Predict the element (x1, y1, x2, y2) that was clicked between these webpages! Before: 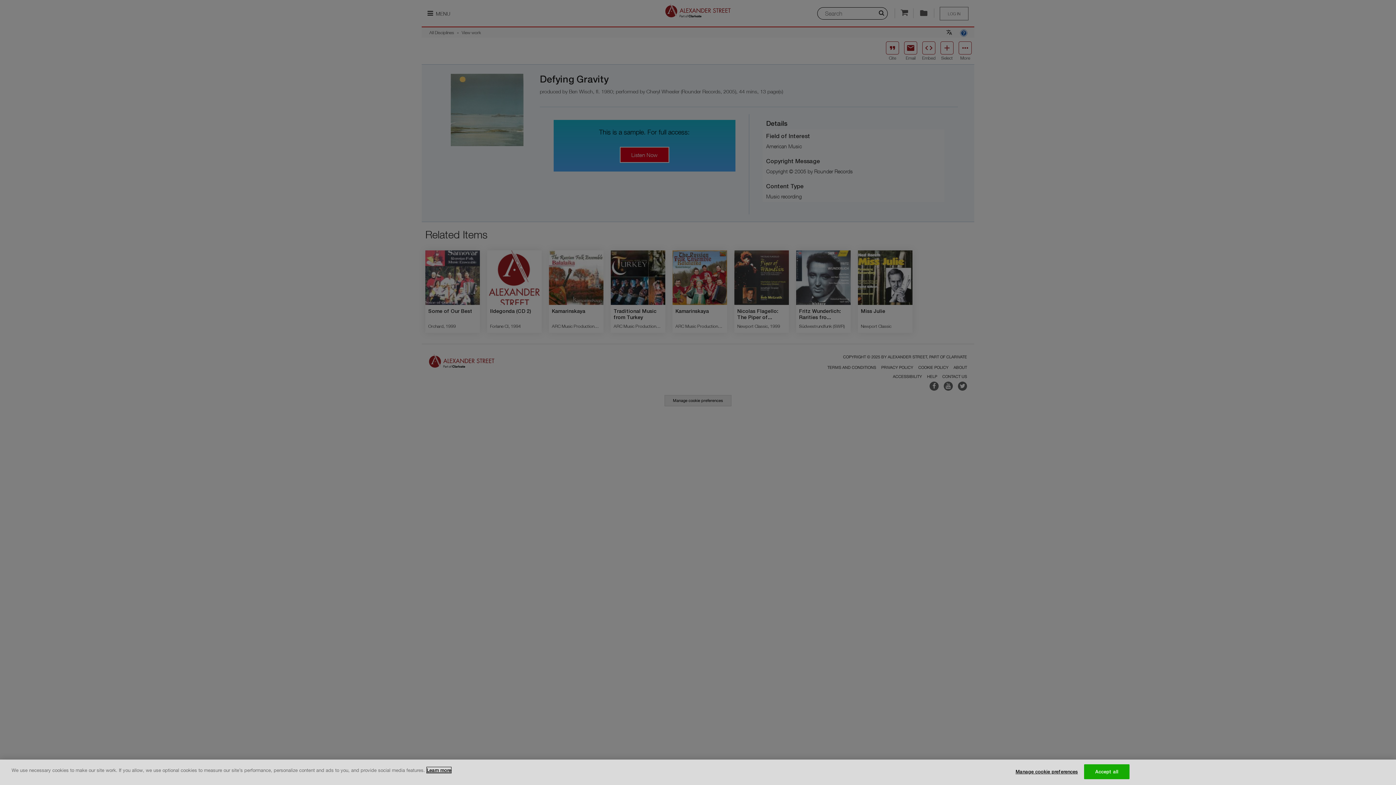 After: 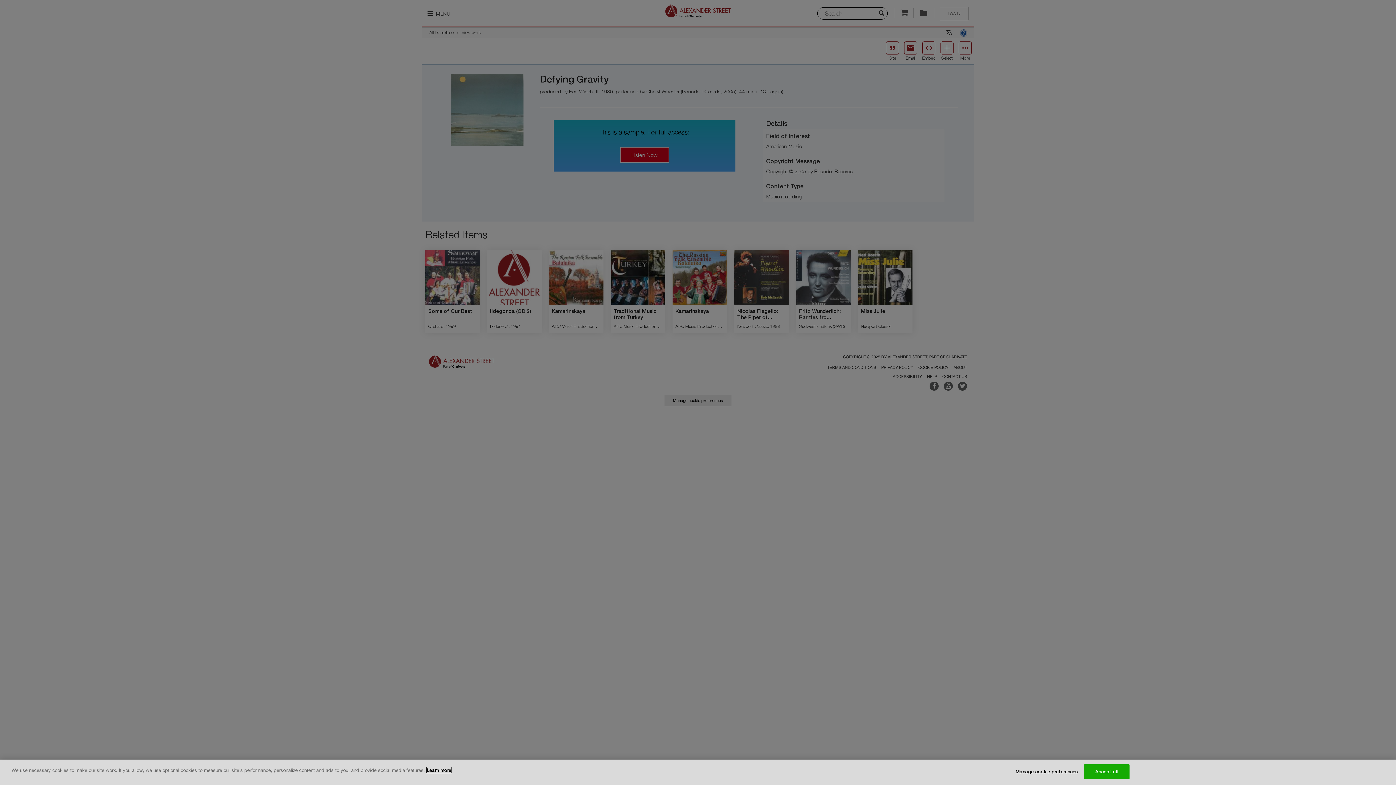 Action: bbox: (426, 767, 451, 773) label: More information about your privacy, opens in a new tab